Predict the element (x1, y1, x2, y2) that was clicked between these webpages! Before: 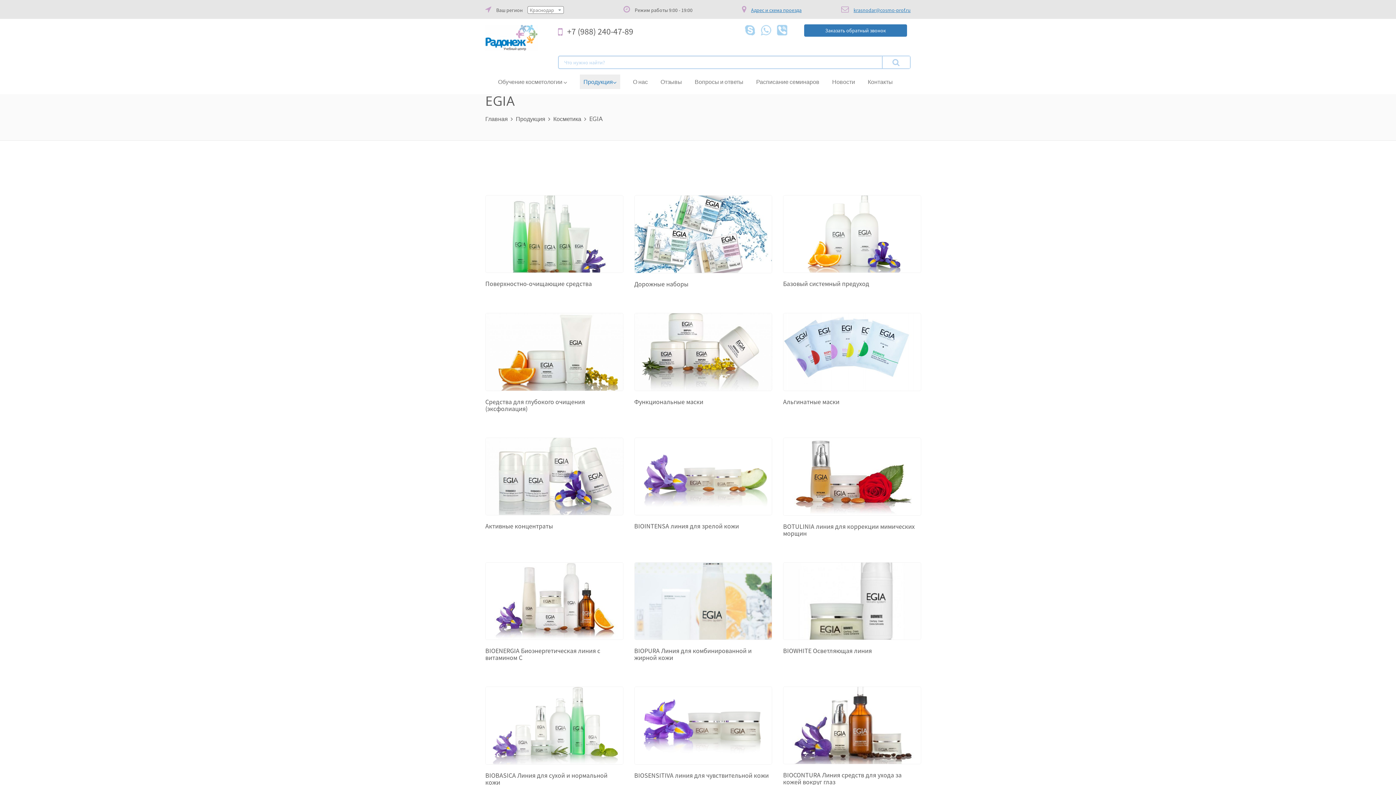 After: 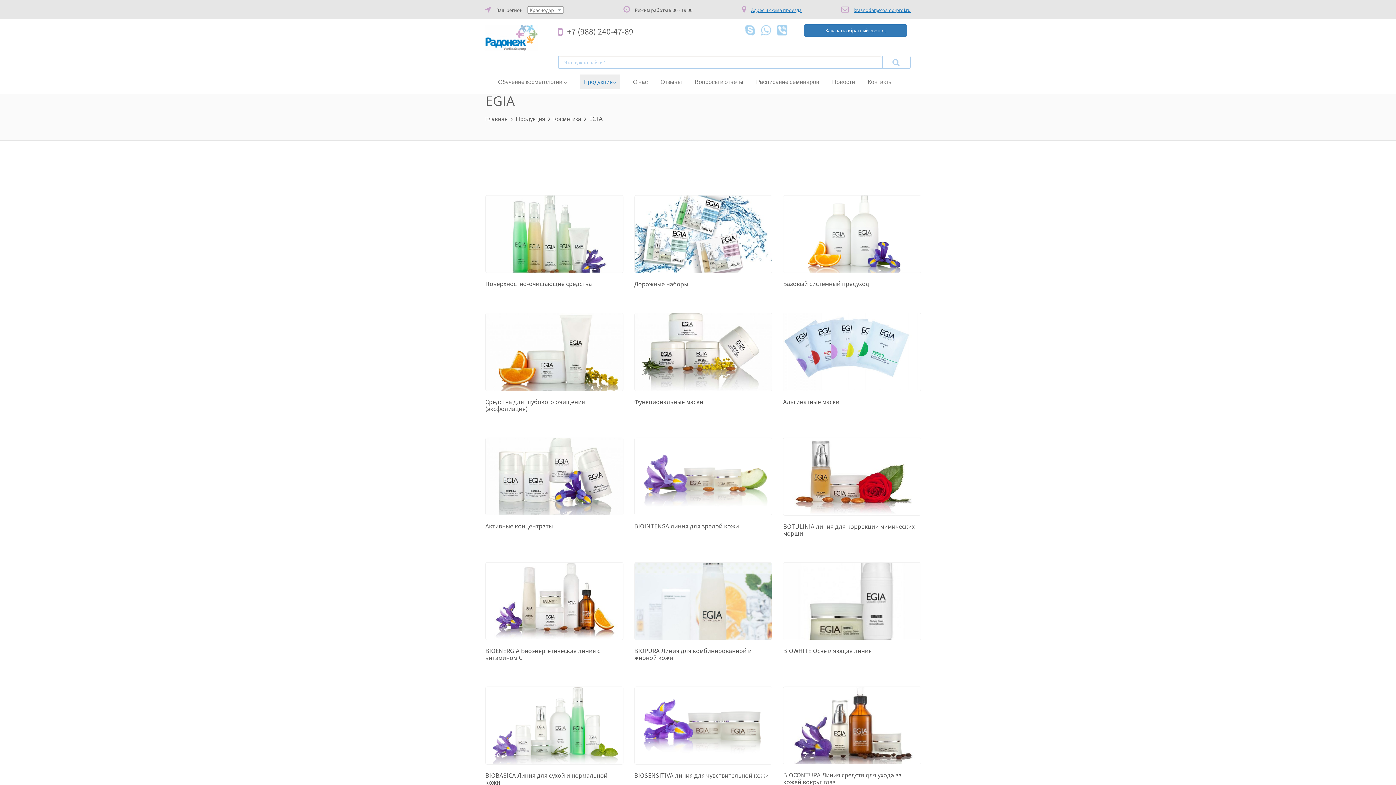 Action: bbox: (776, 25, 787, 33)